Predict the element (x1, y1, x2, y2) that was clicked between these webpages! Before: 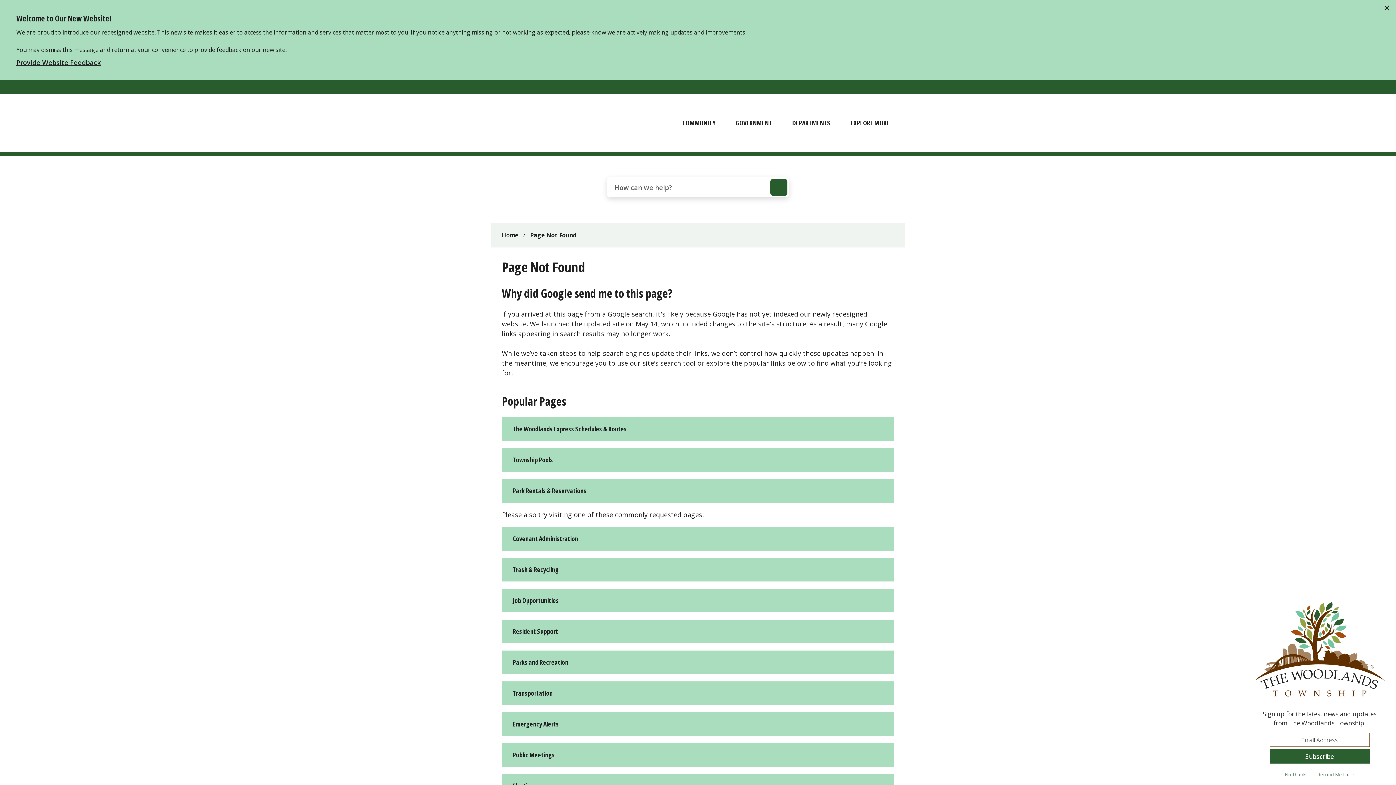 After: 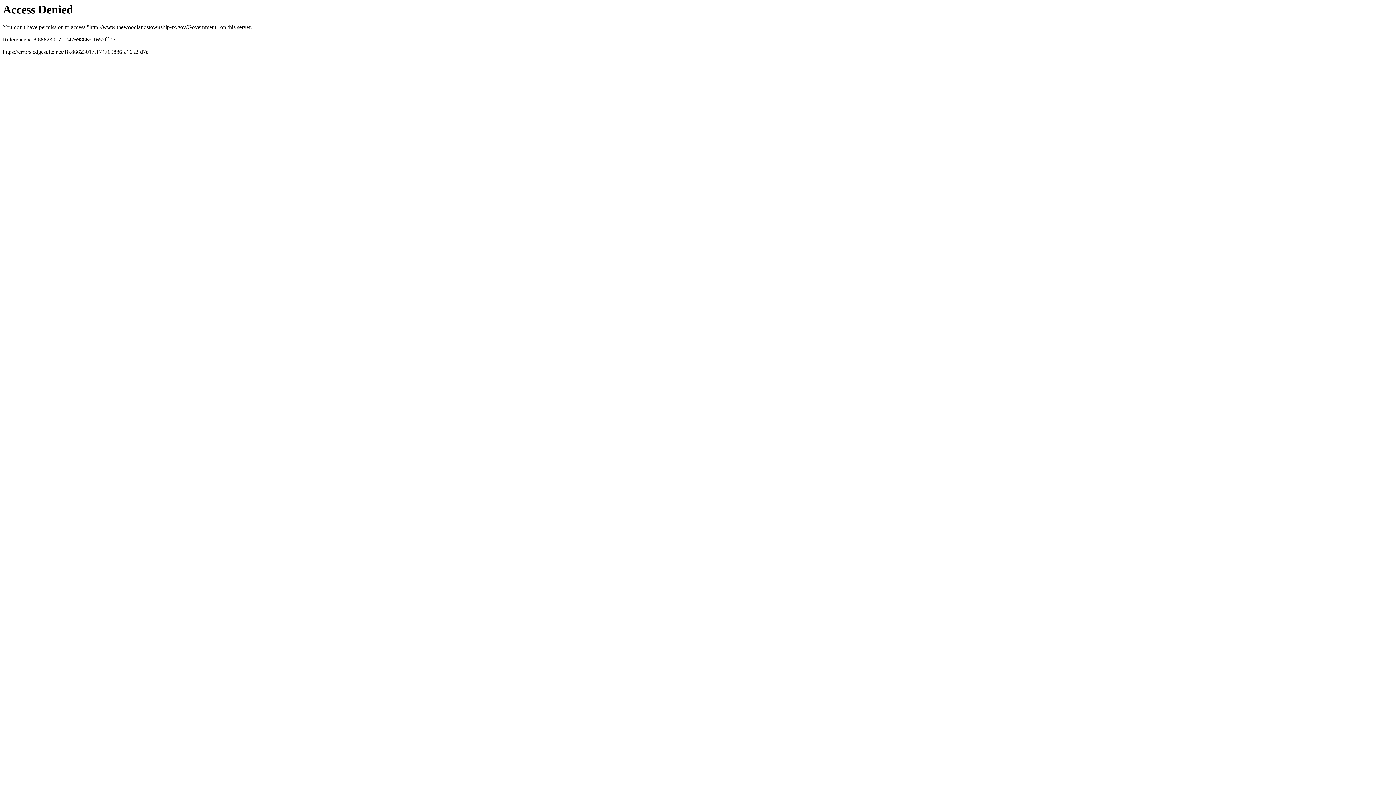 Action: label: GOVERNMENT bbox: (725, 93, 782, 152)